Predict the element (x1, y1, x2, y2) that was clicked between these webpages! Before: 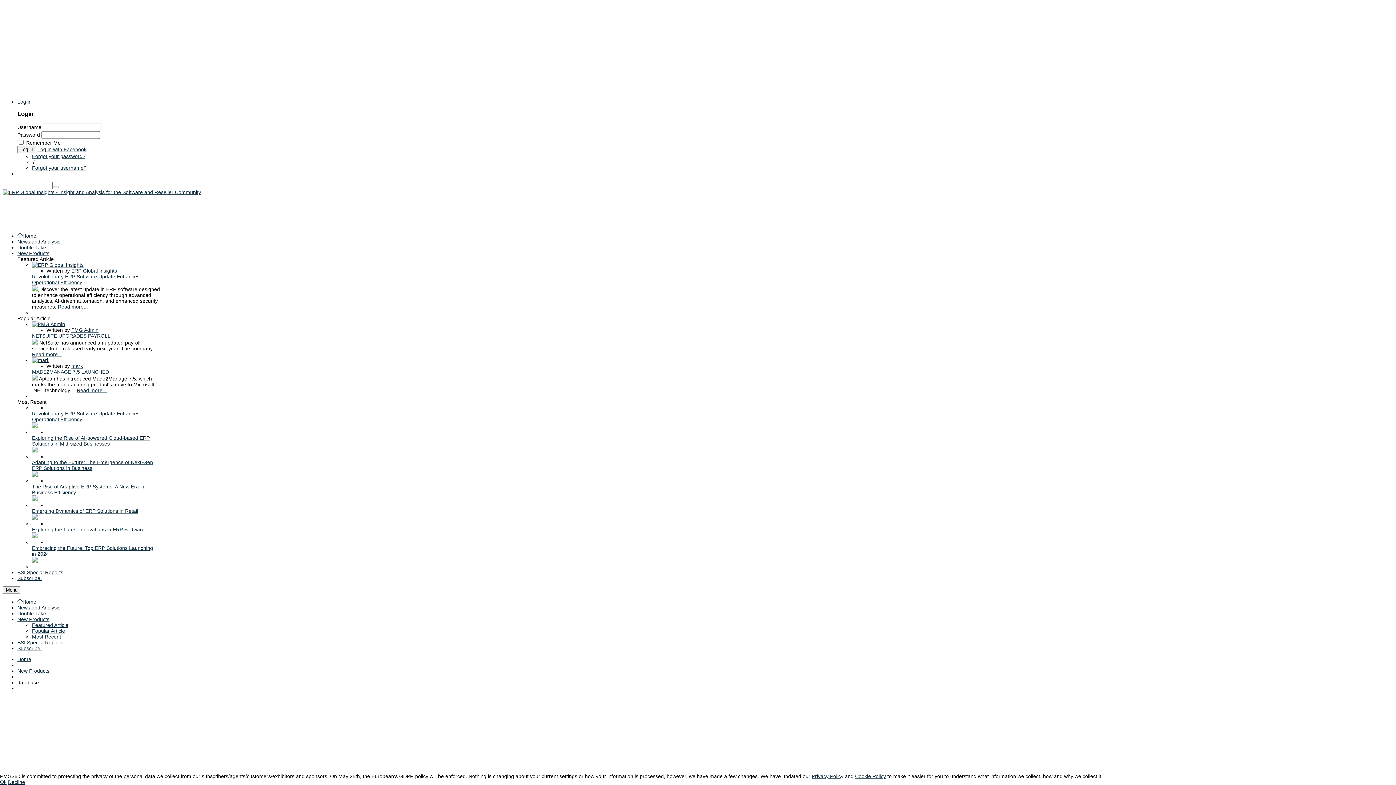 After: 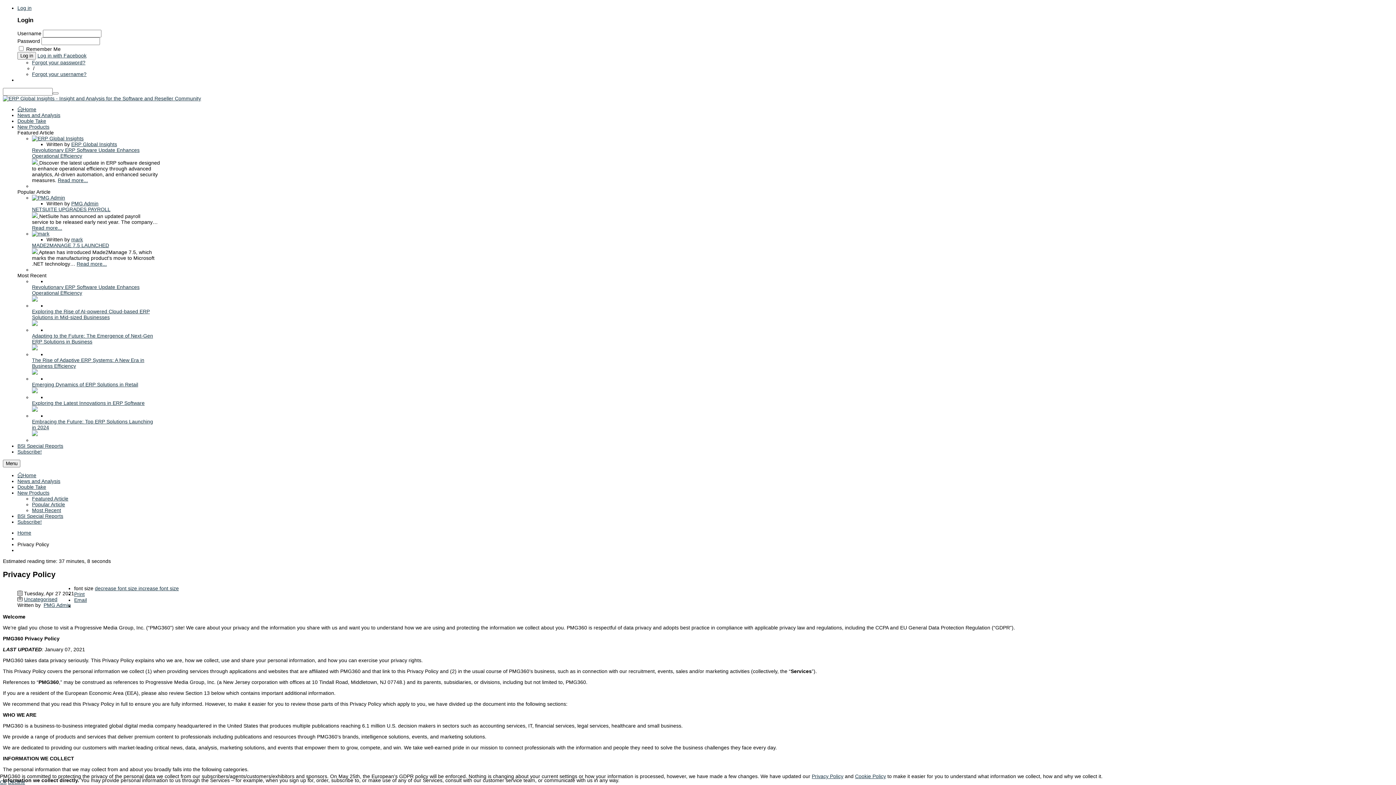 Action: bbox: (812, 773, 843, 779) label: Privacy Policy